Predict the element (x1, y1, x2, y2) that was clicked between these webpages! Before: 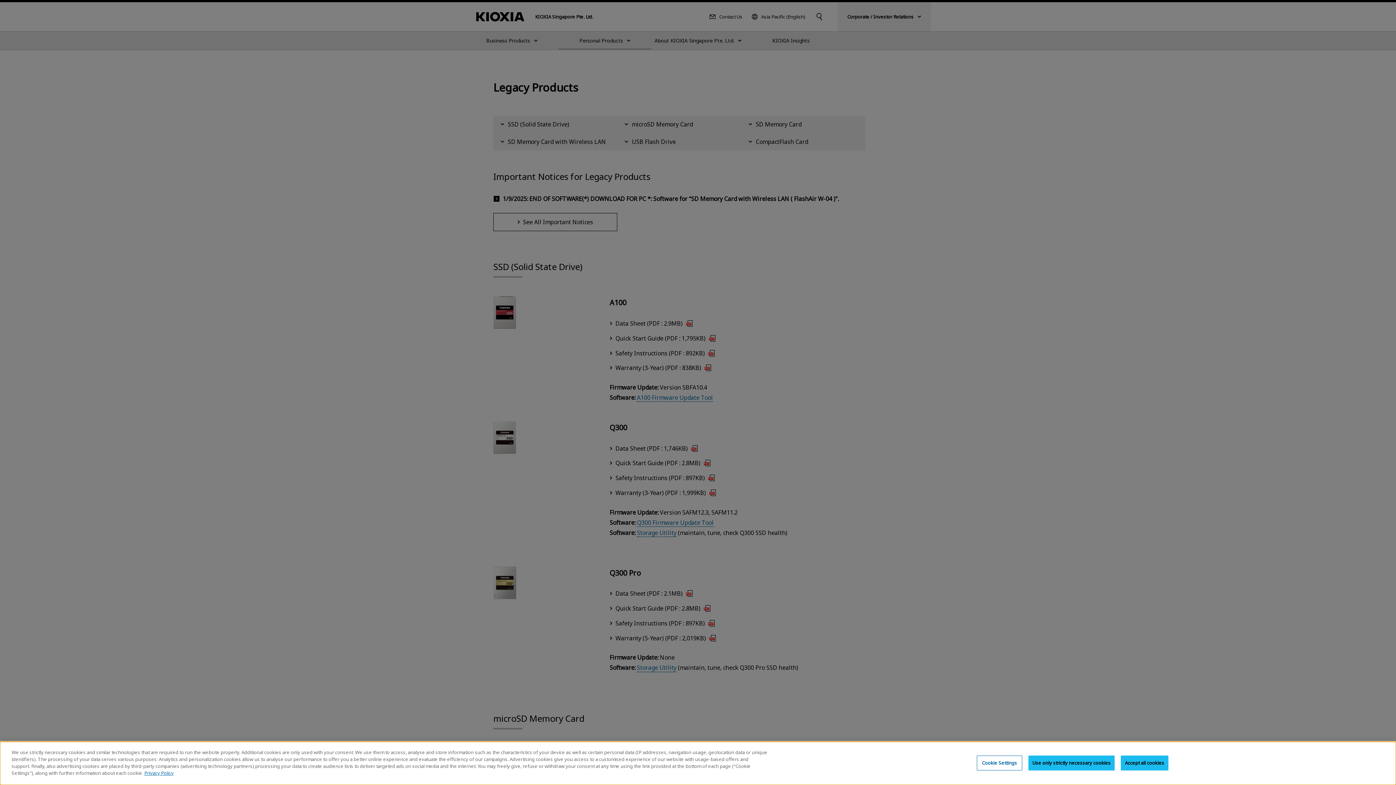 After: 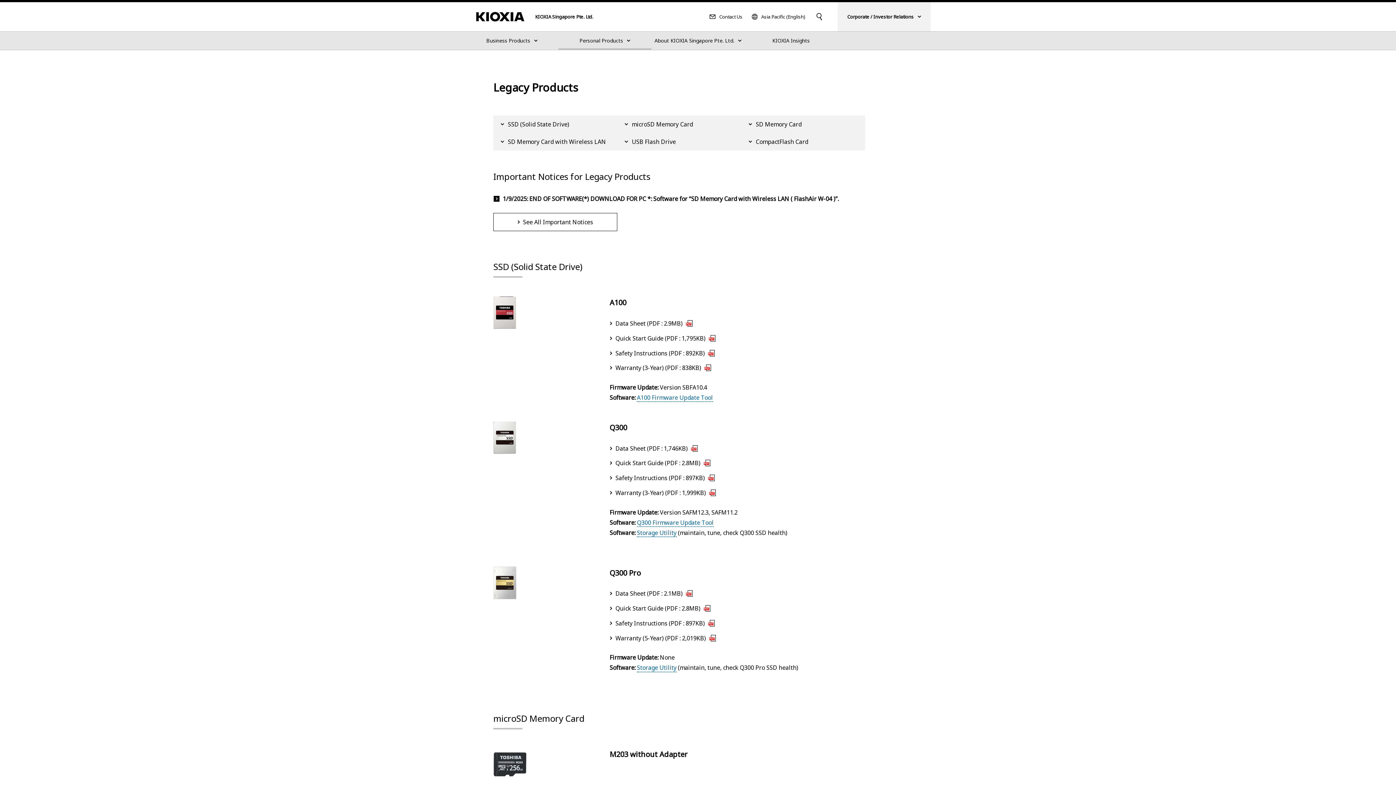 Action: bbox: (1028, 764, 1115, 779) label: Use only strictly necessary cookies